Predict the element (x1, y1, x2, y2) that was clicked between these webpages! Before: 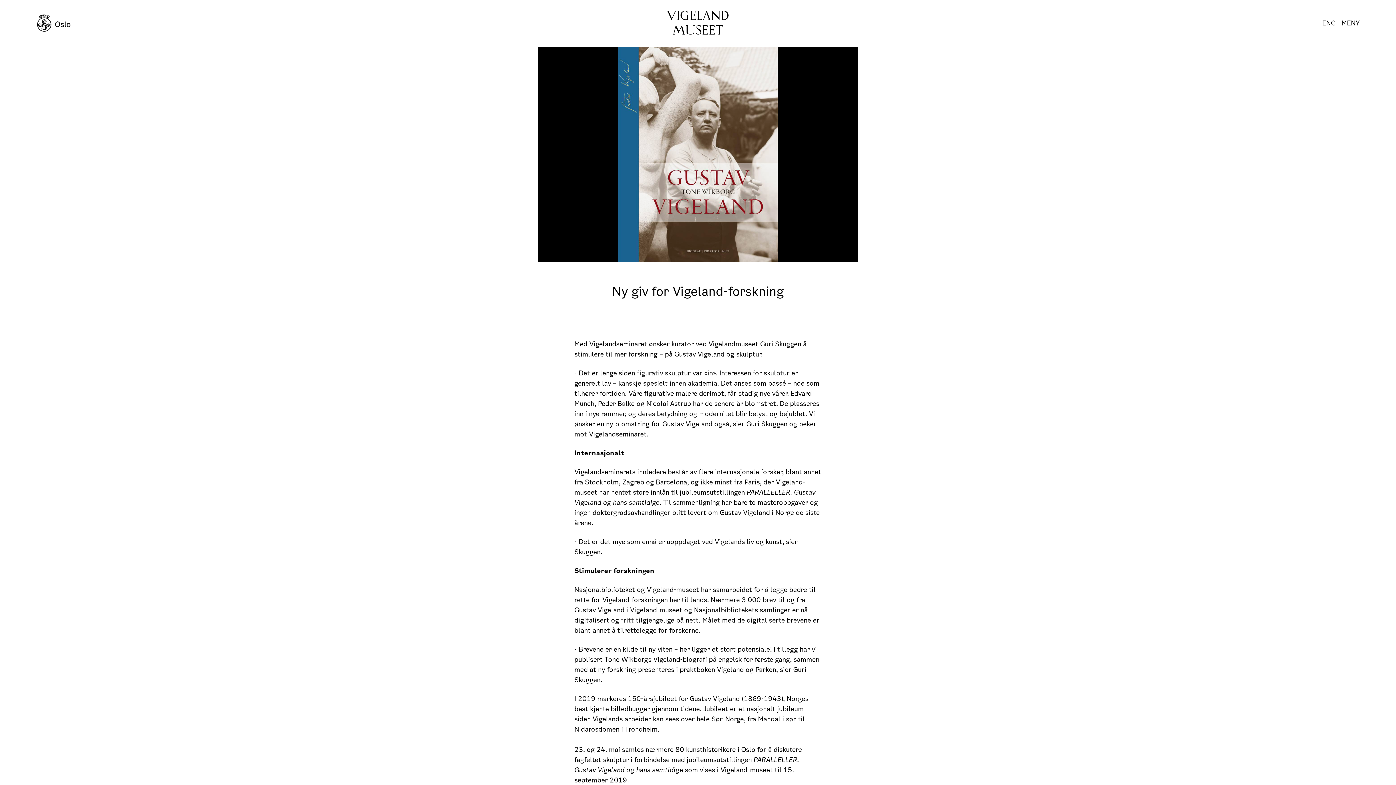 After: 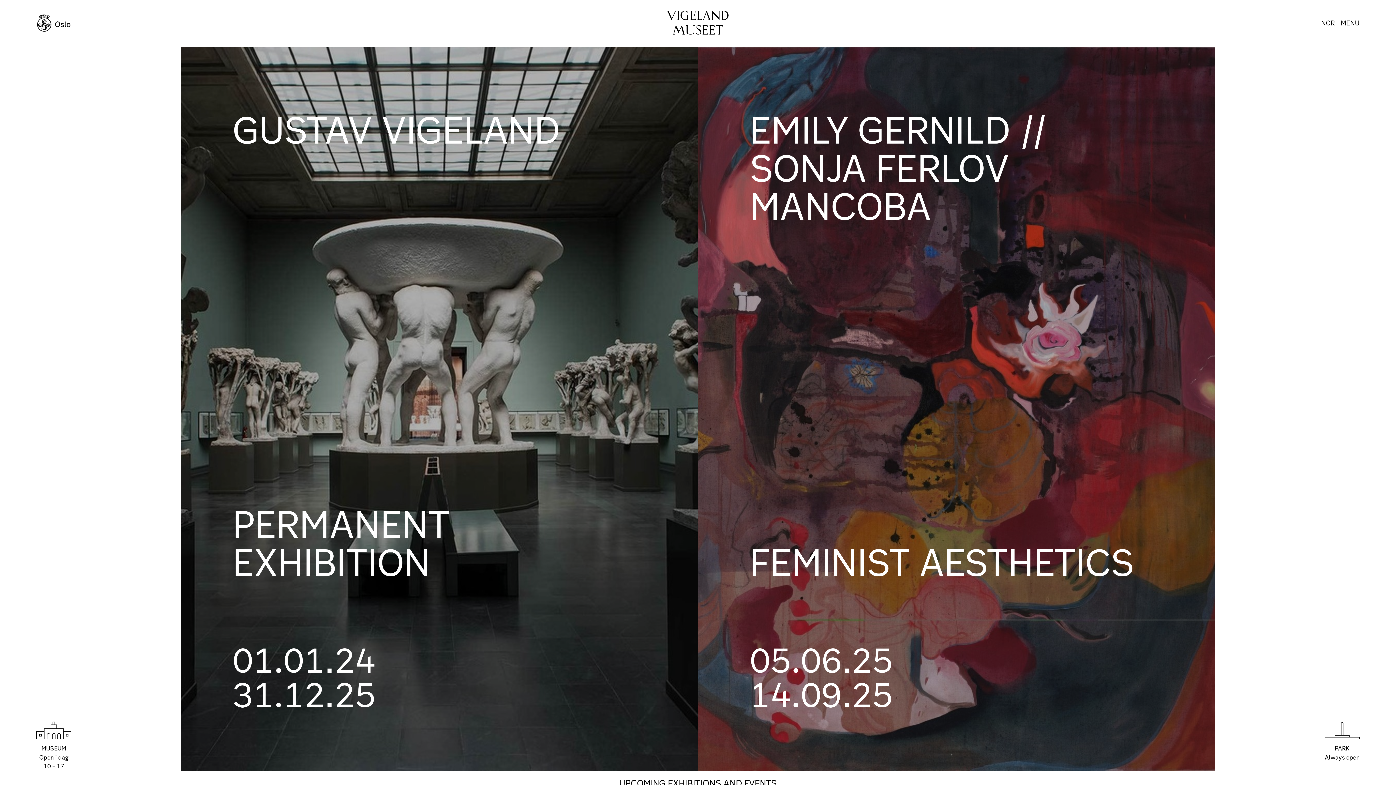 Action: bbox: (1322, 20, 1336, 26) label: ENG